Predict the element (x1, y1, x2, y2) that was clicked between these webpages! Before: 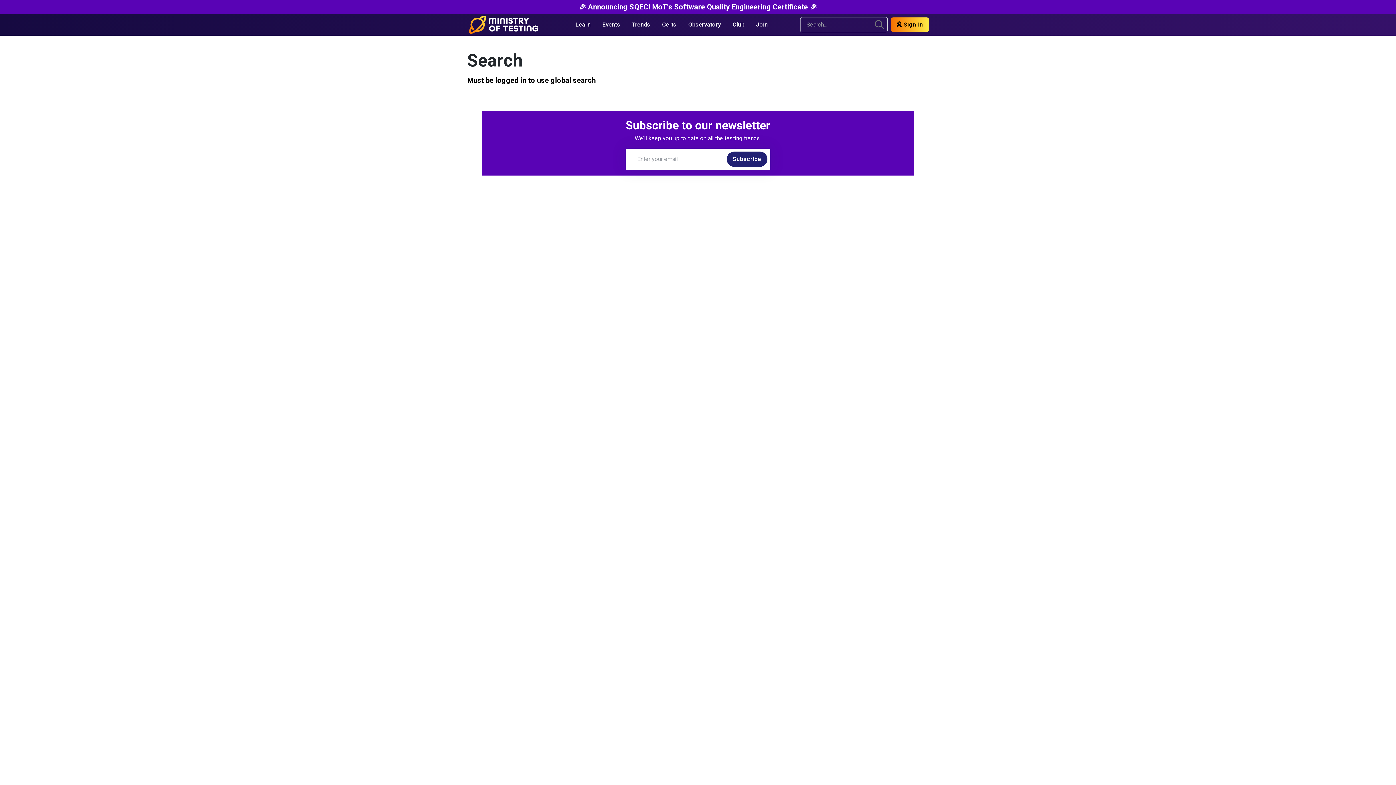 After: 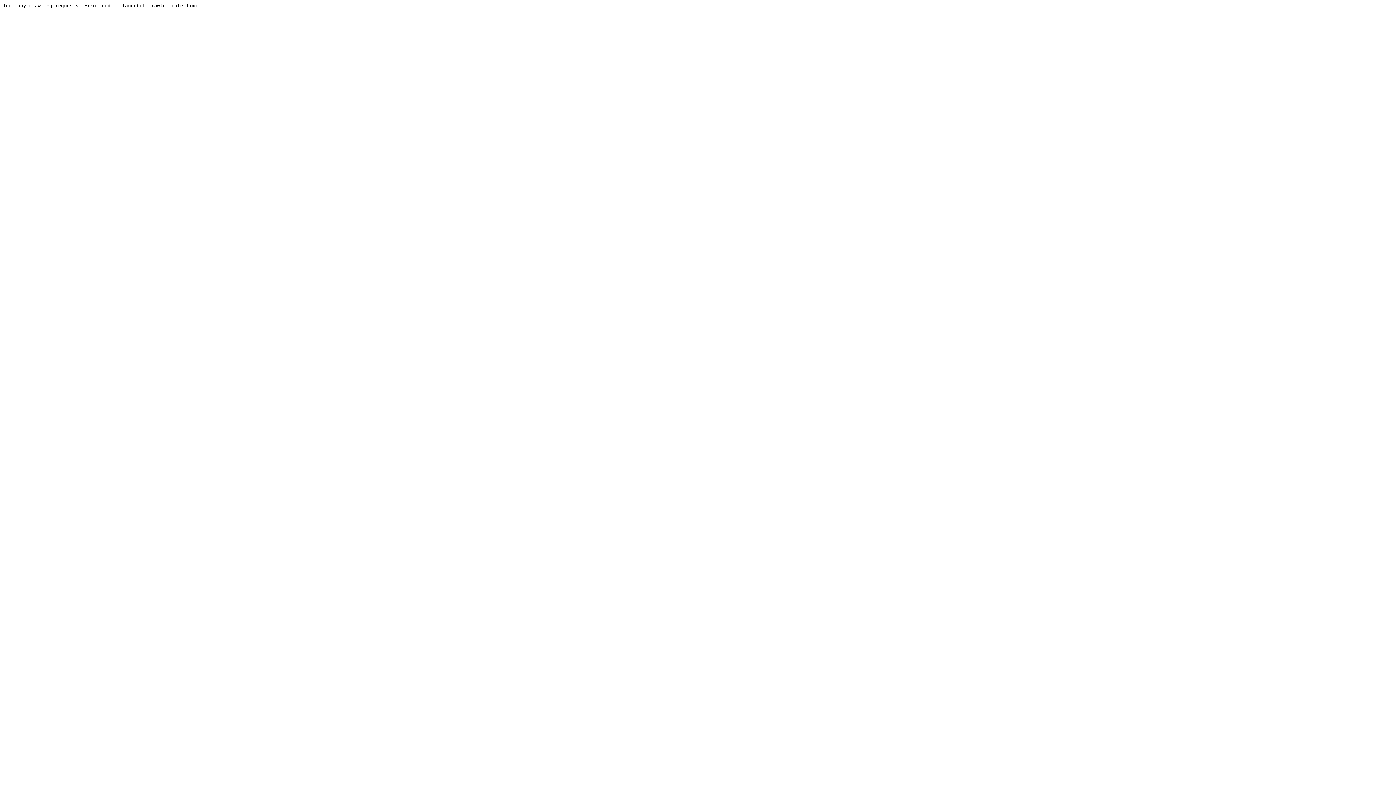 Action: bbox: (726, 16, 750, 33) label: Club